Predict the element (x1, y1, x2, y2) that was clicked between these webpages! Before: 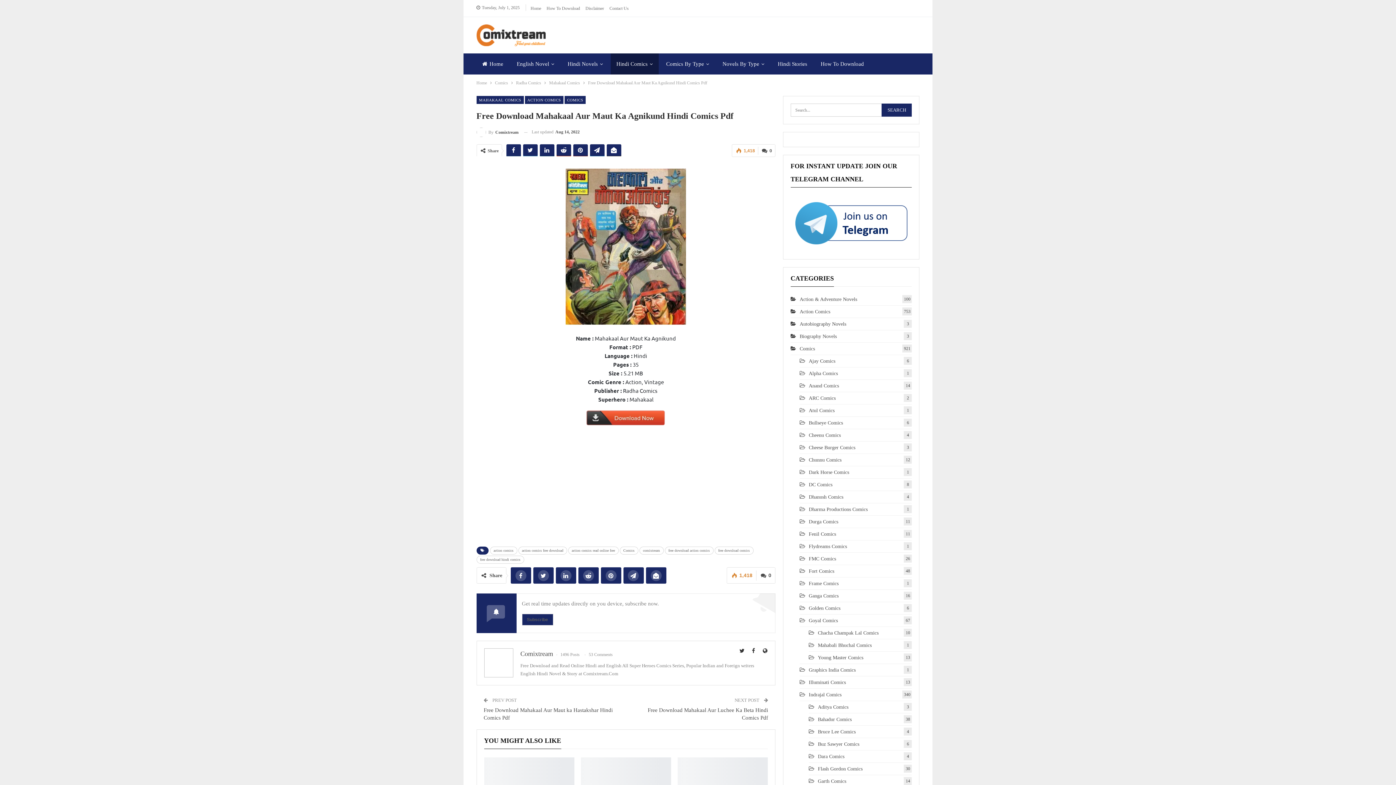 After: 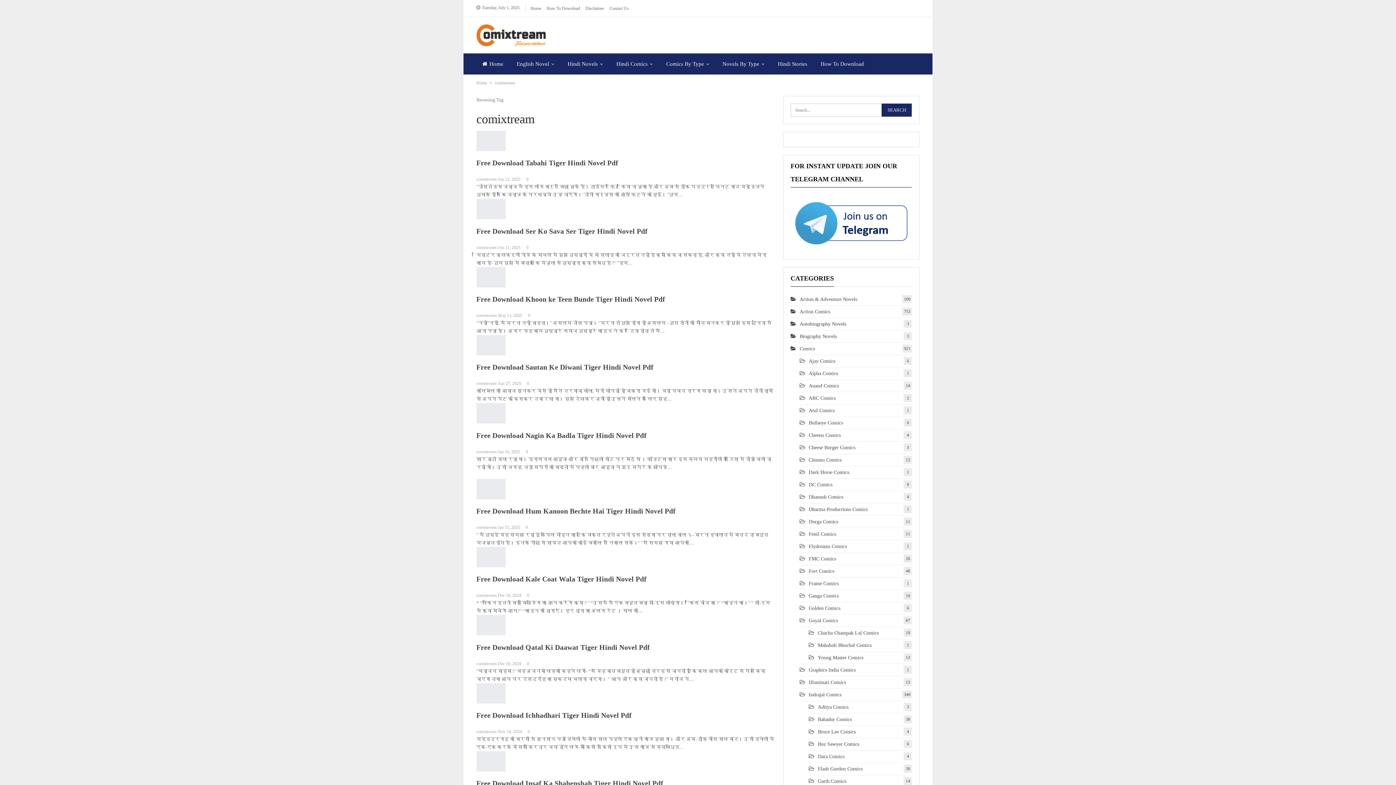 Action: label: comixtream bbox: (639, 547, 663, 555)